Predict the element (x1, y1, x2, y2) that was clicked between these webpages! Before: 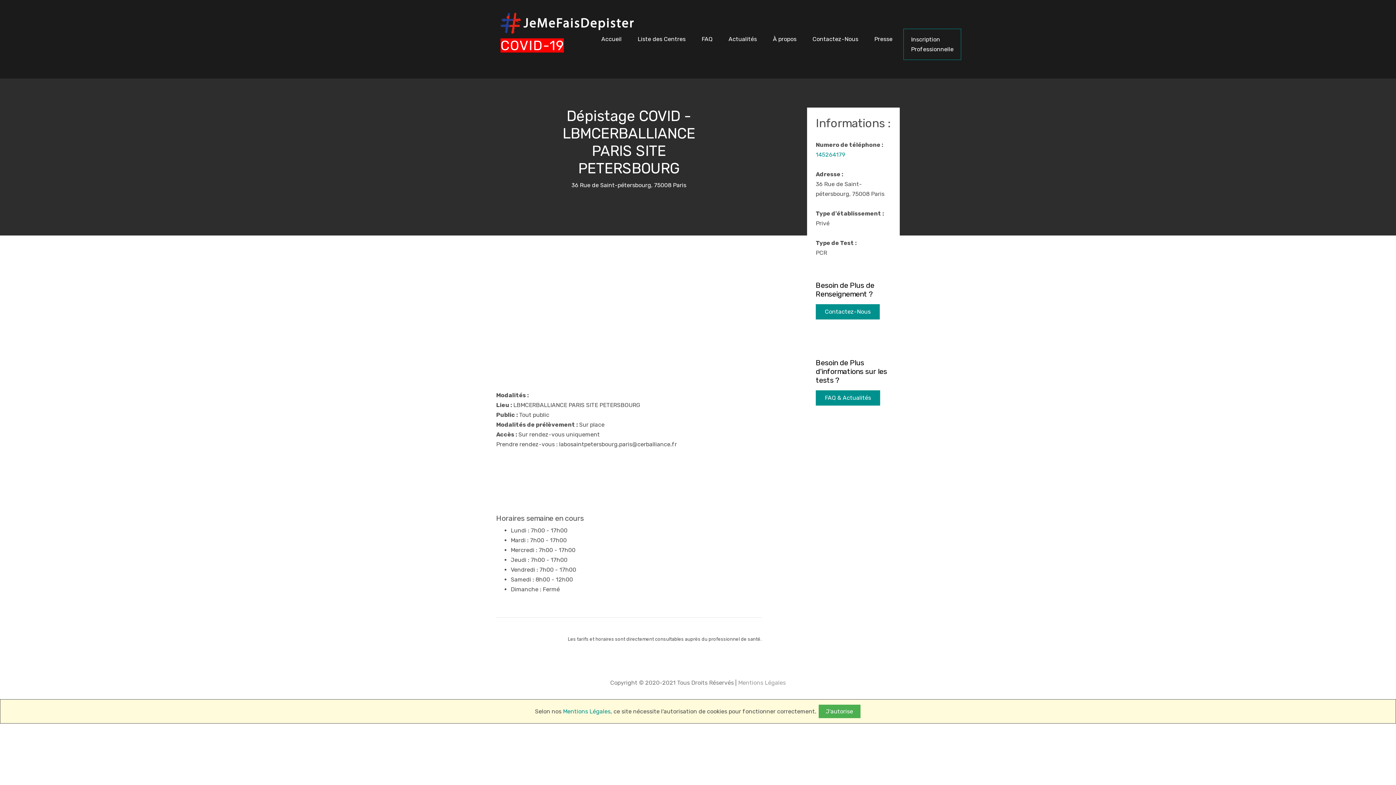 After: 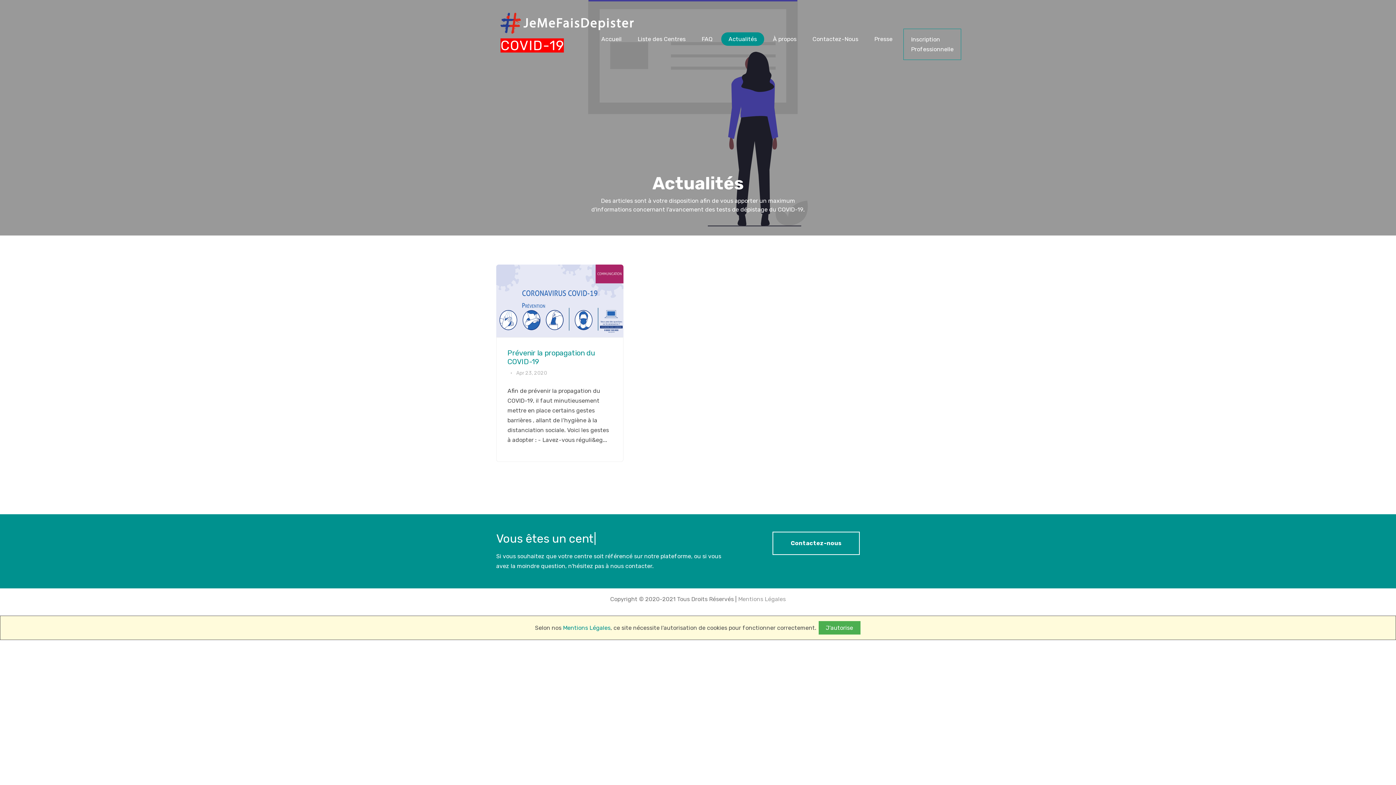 Action: label: FAQ & Actualités bbox: (816, 390, 880, 405)